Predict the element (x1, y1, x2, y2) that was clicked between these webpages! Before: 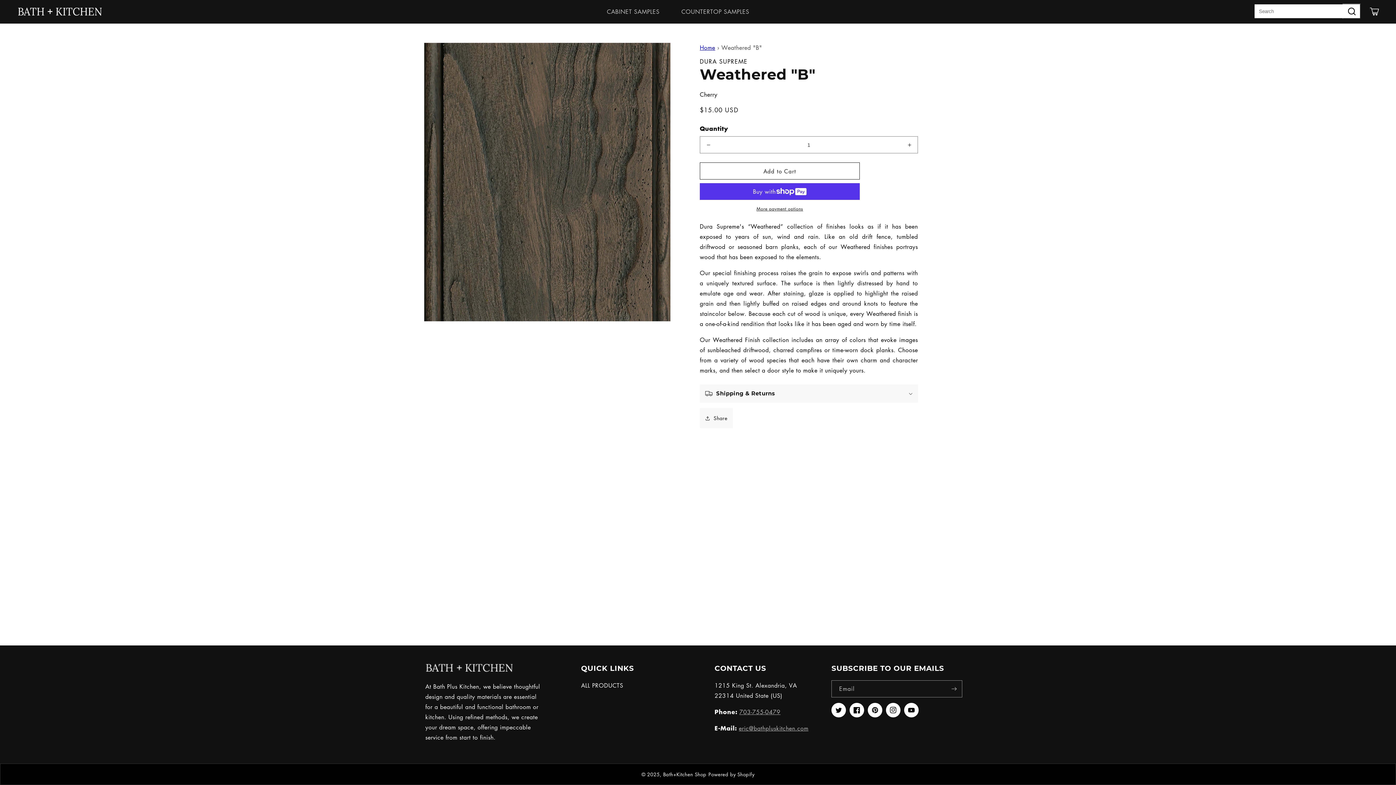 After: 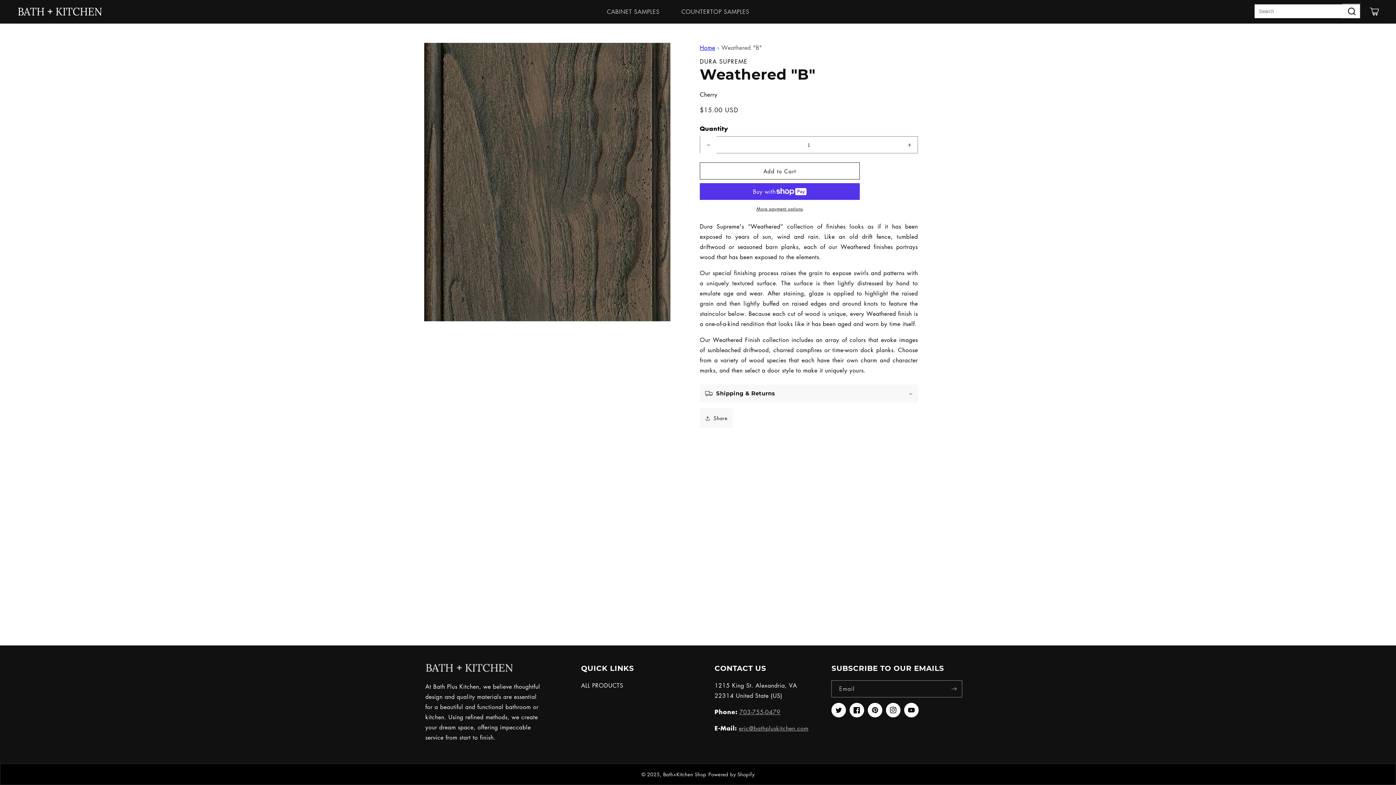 Action: bbox: (700, 136, 716, 153) label: Decrease quantity for Weathered &quot;B&quot;